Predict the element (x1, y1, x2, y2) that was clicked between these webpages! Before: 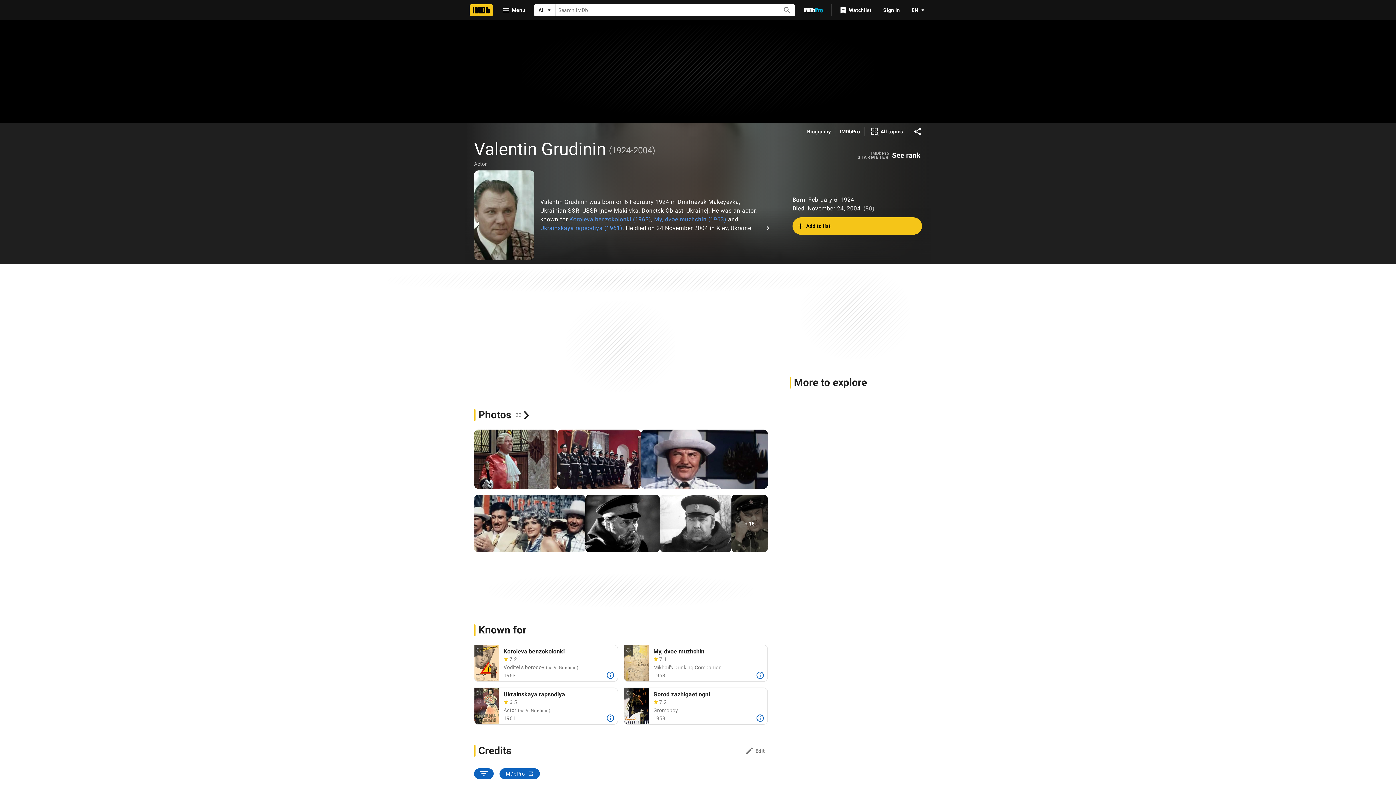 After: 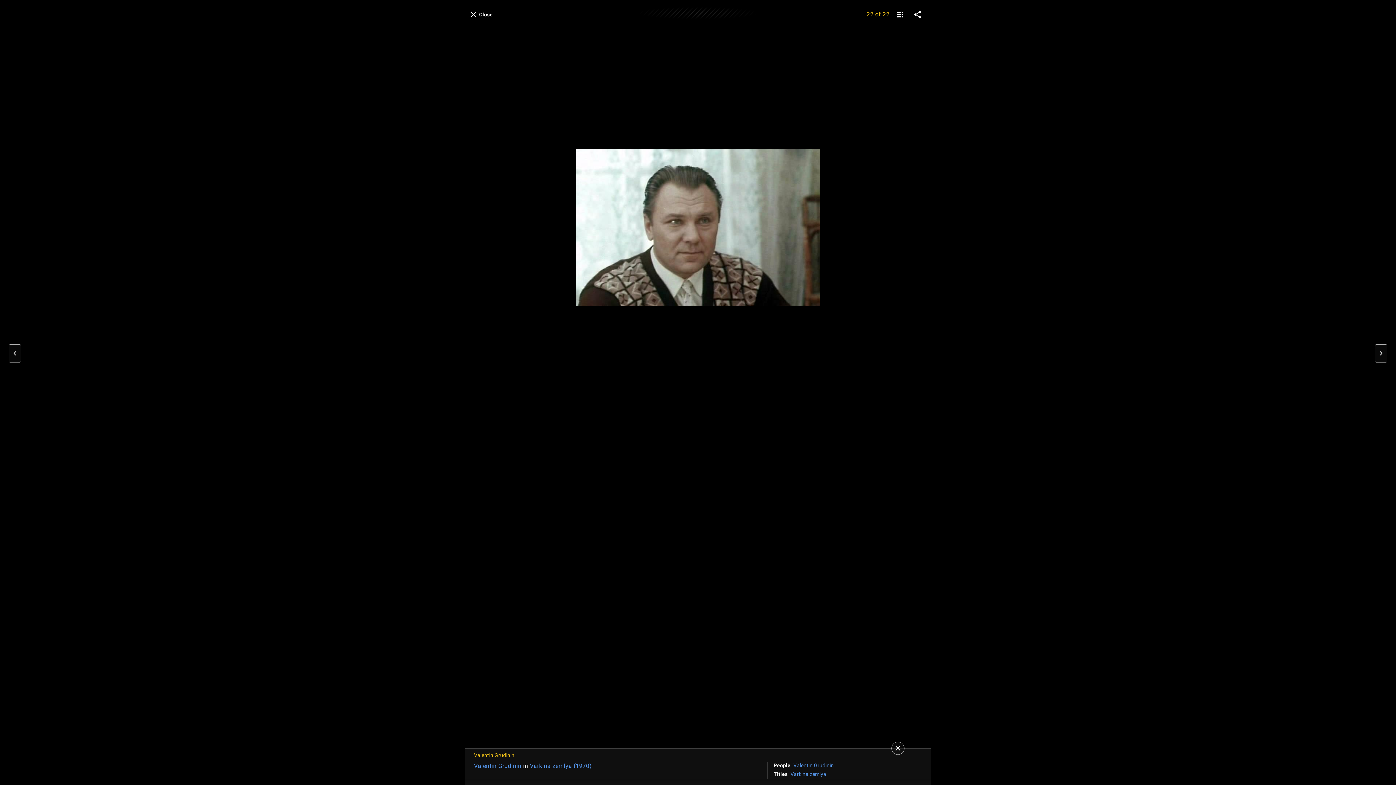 Action: bbox: (474, 170, 534, 260) label: Valentin Grudinin in Varkina zemlya (1970)